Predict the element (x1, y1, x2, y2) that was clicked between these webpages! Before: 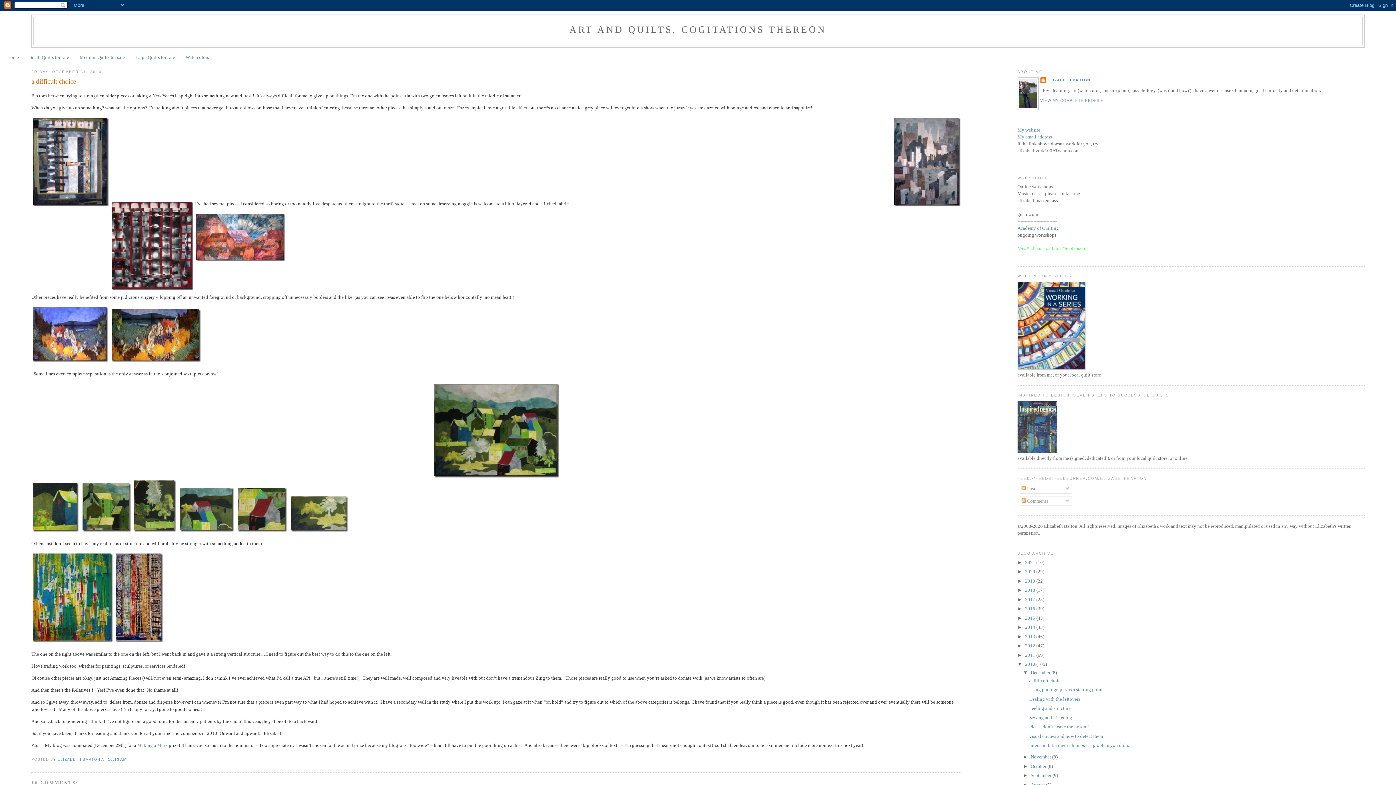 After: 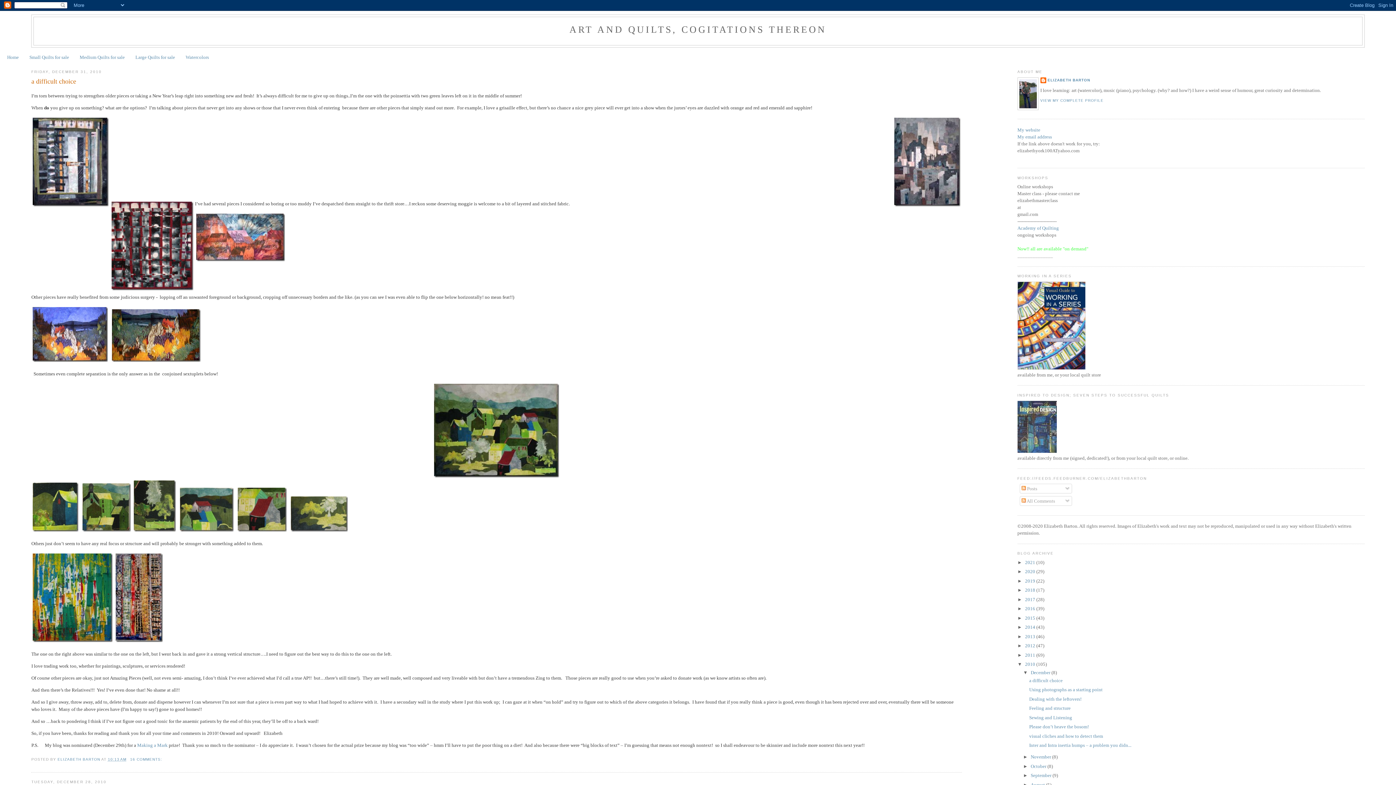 Action: label: 2010  bbox: (1025, 661, 1036, 667)